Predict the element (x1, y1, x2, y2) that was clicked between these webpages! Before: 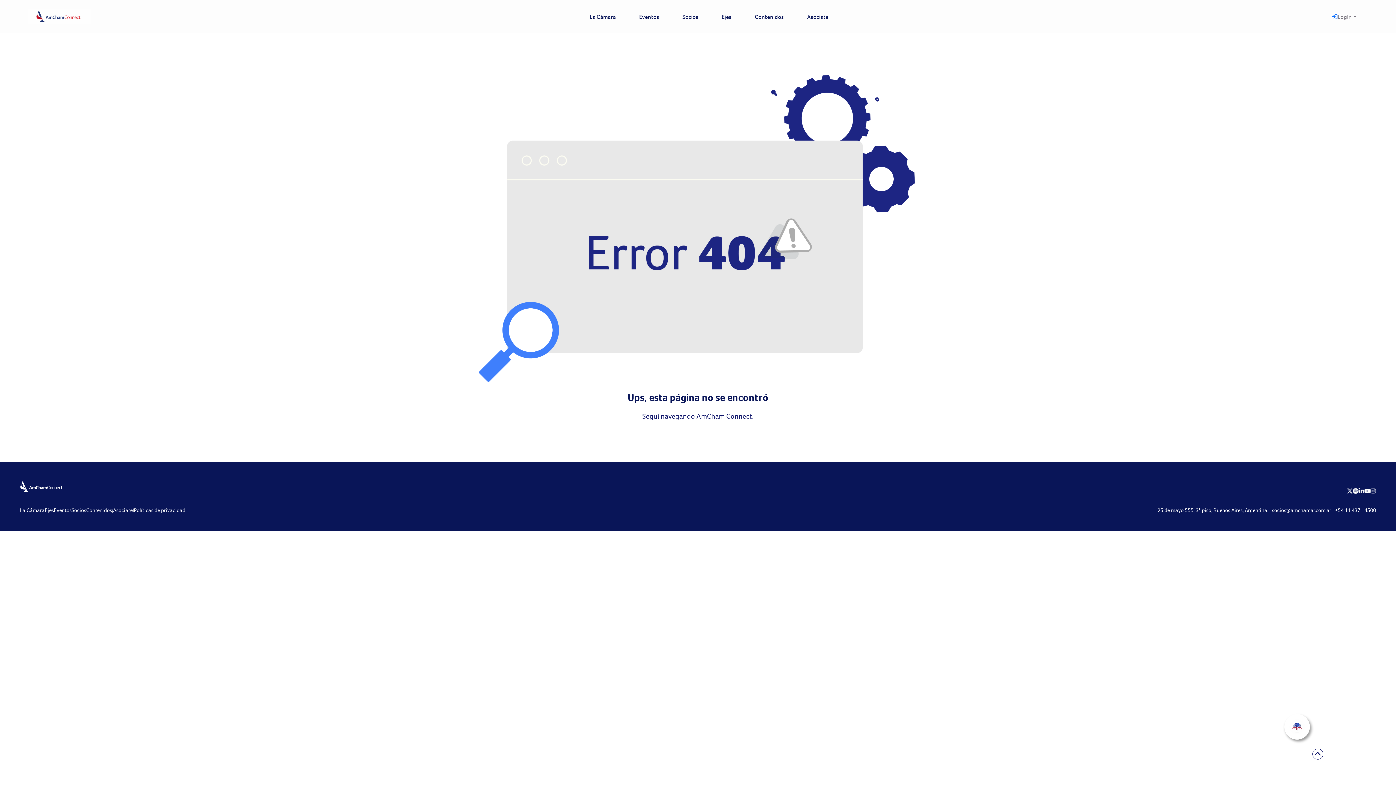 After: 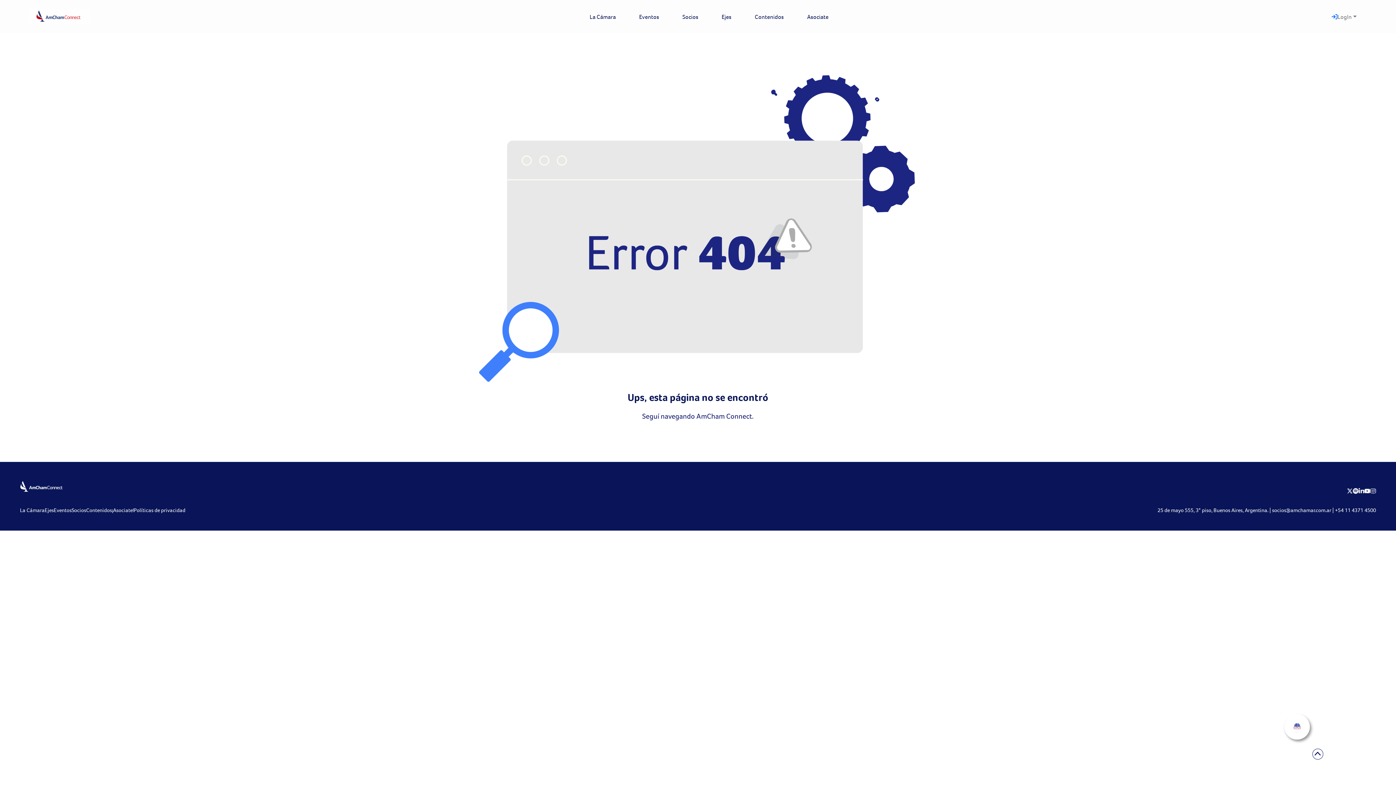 Action: bbox: (1358, 486, 1364, 494)